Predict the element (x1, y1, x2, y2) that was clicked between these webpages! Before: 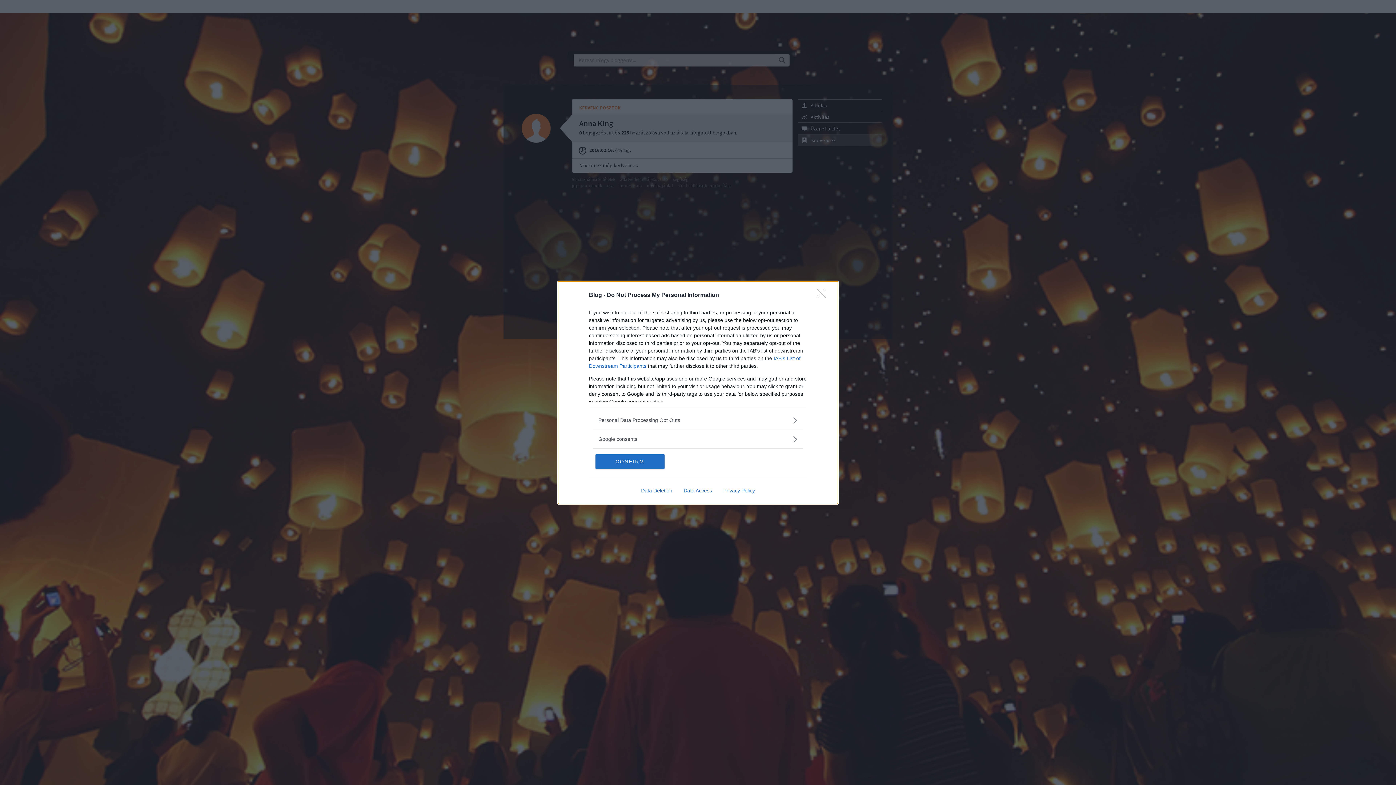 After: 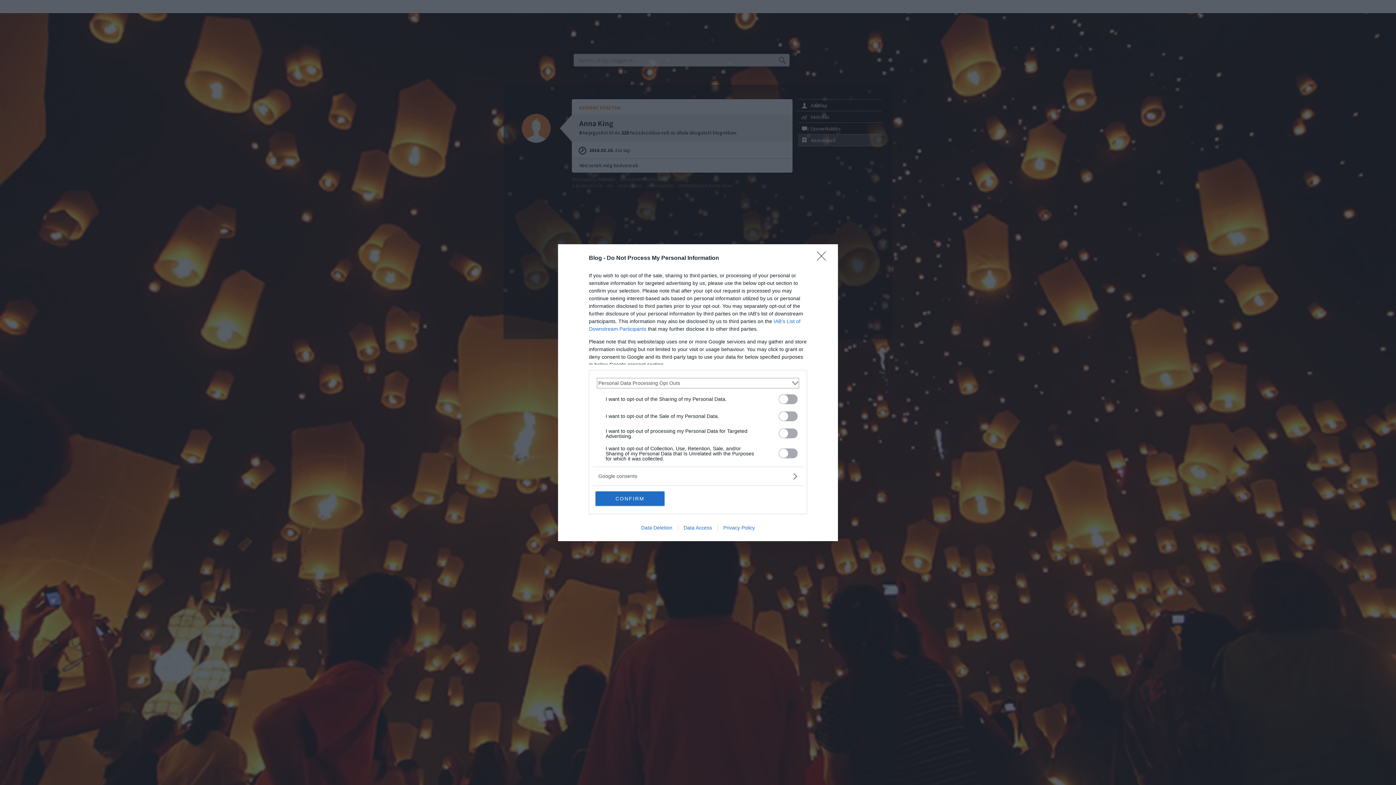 Action: label: Opt-Outs bbox: (598, 416, 797, 424)